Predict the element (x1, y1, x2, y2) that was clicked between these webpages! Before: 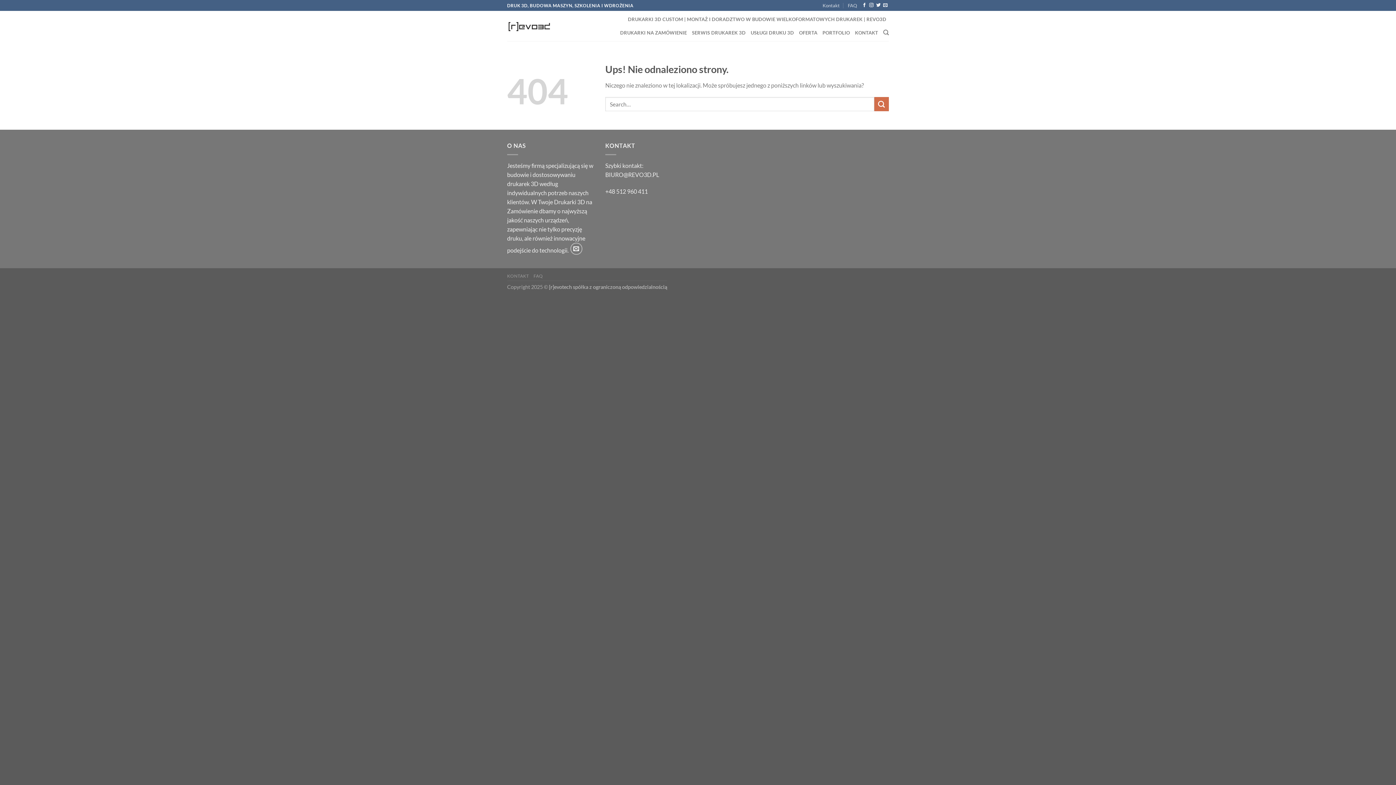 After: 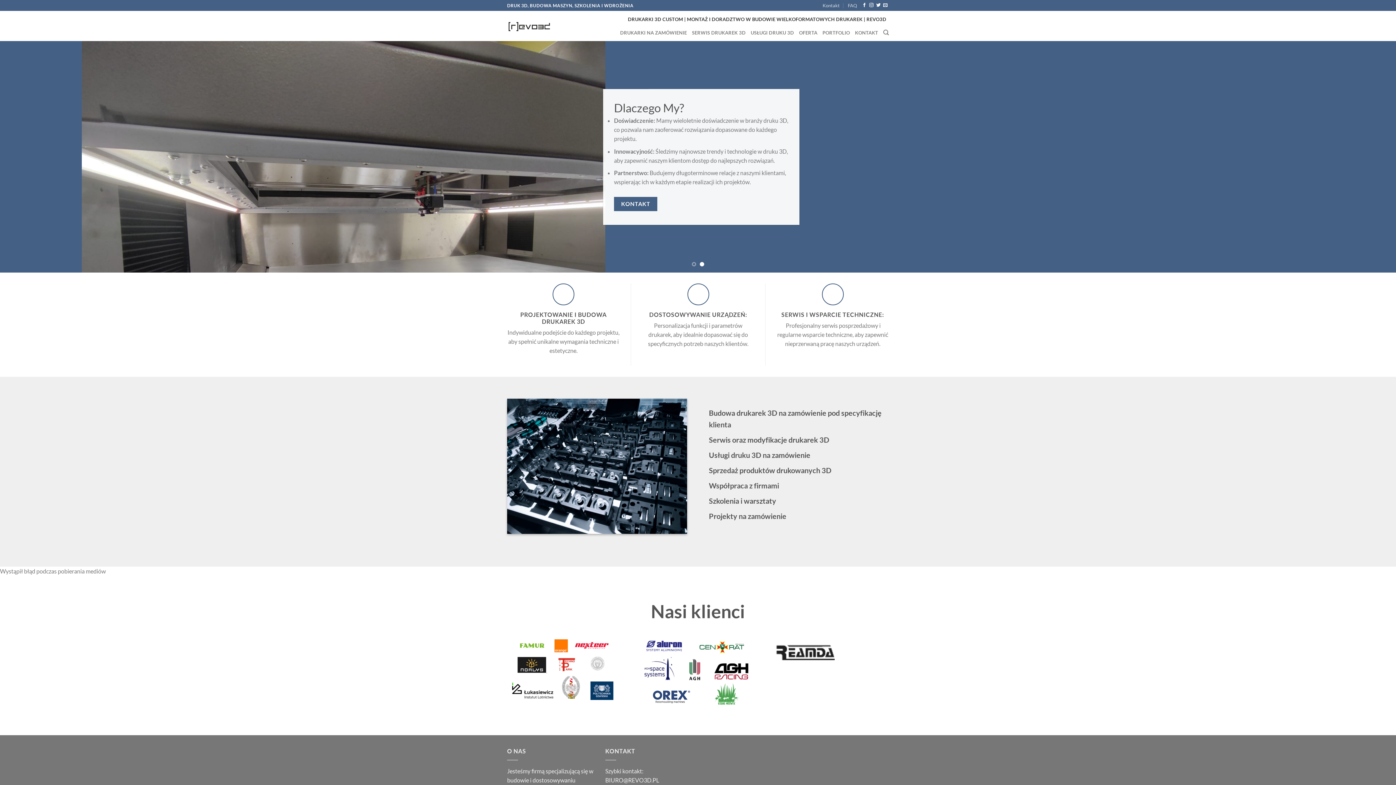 Action: bbox: (628, 12, 886, 25) label: DRUKARKI 3D CUSTOM | MONTAŻ I DORADZTWO W BUDOWIE WIELKOFORMATOWYCH DRUKAREK | REVO3D